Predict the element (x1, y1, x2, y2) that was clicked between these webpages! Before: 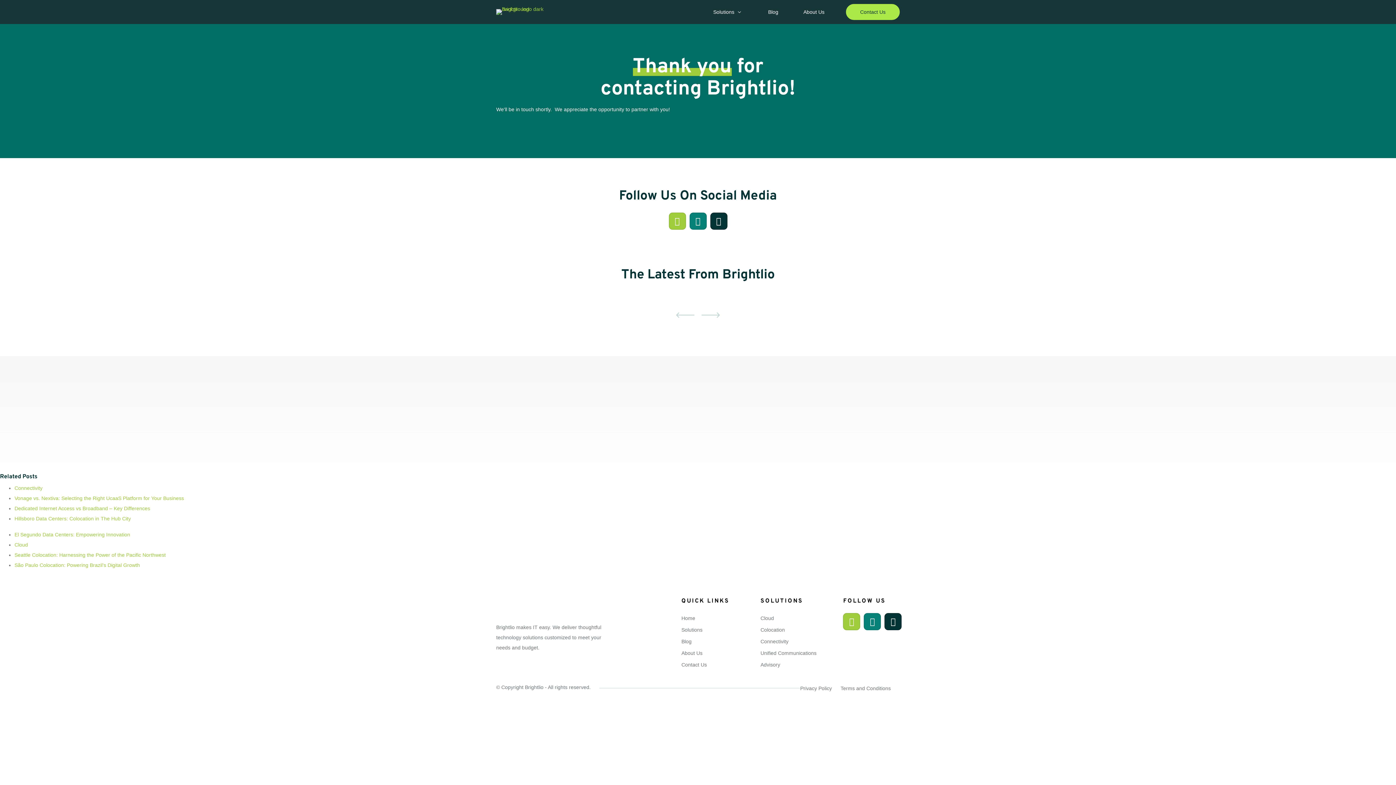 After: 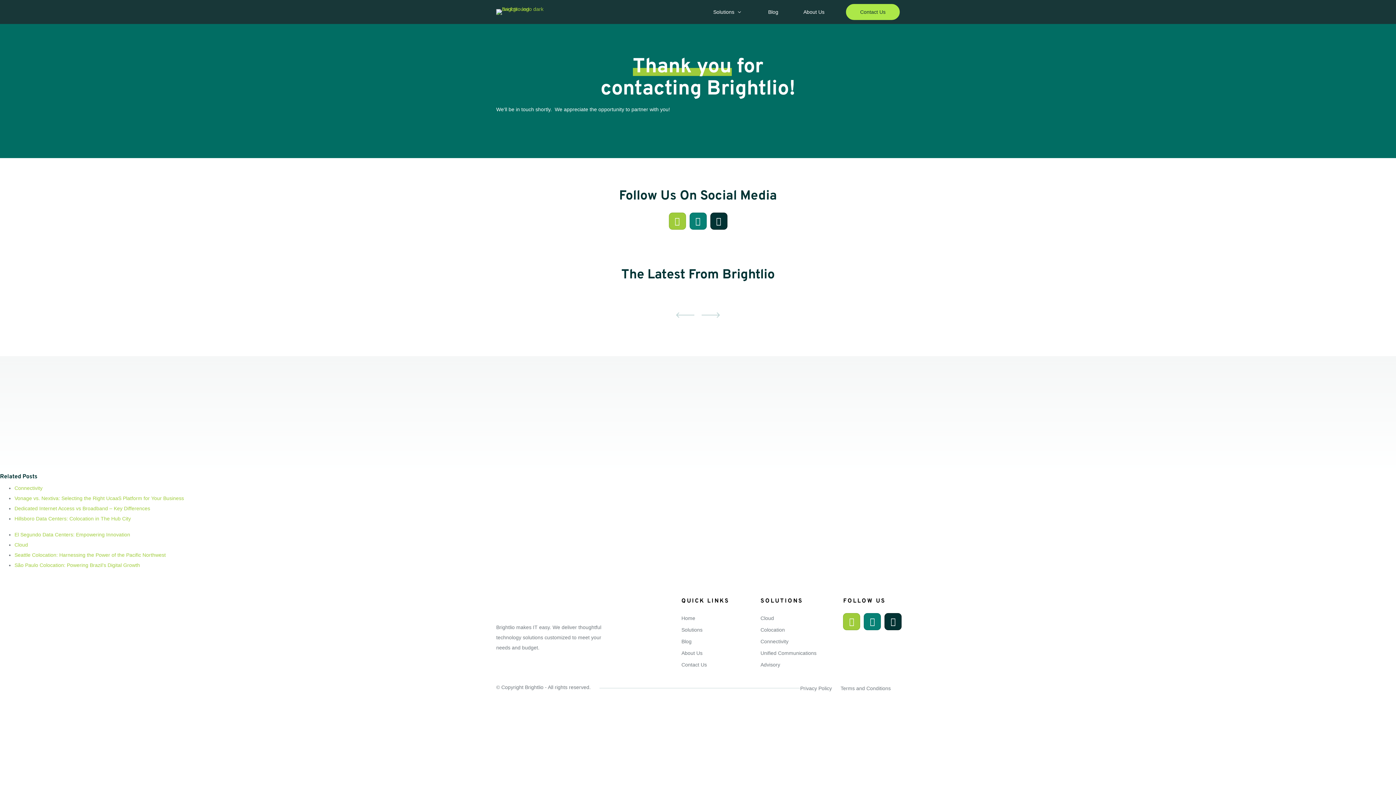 Action: bbox: (668, 212, 686, 229)